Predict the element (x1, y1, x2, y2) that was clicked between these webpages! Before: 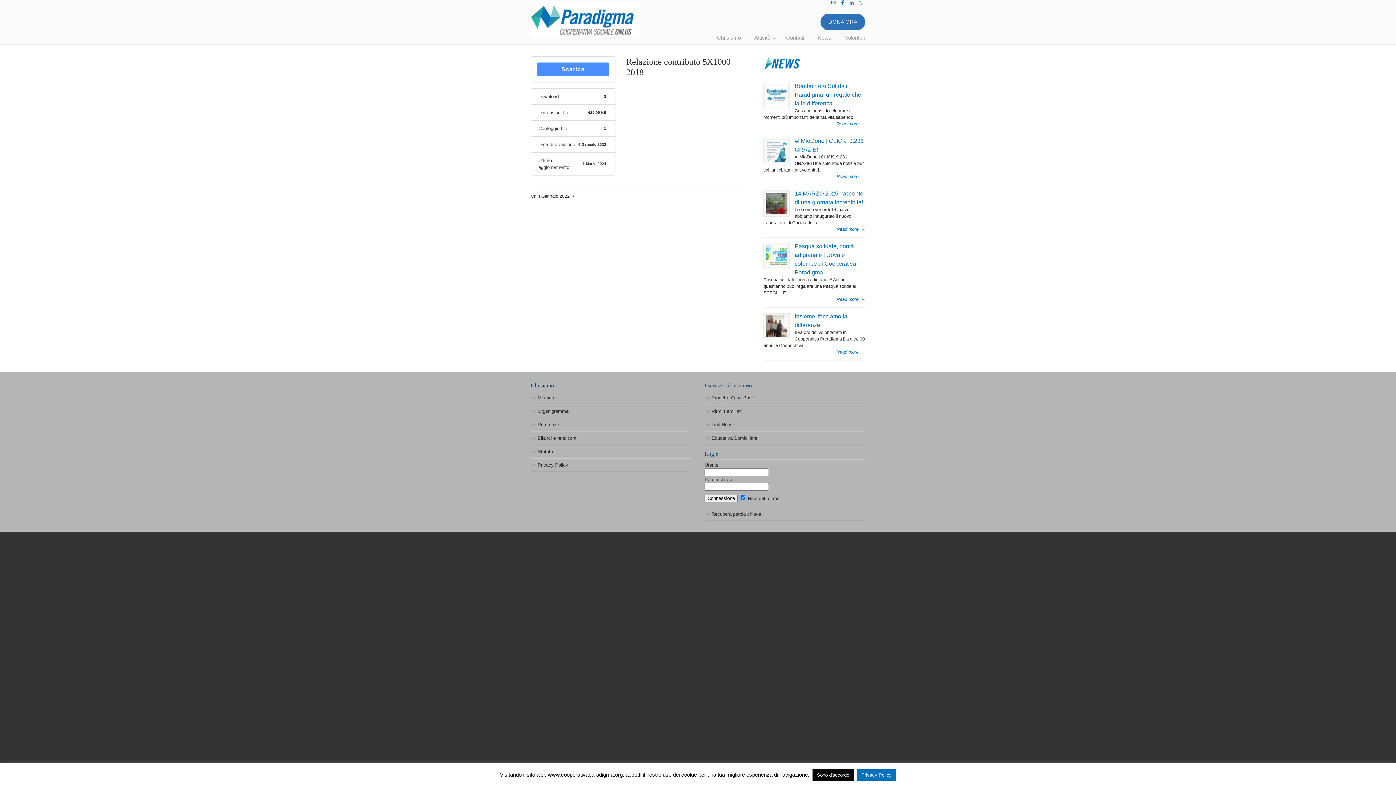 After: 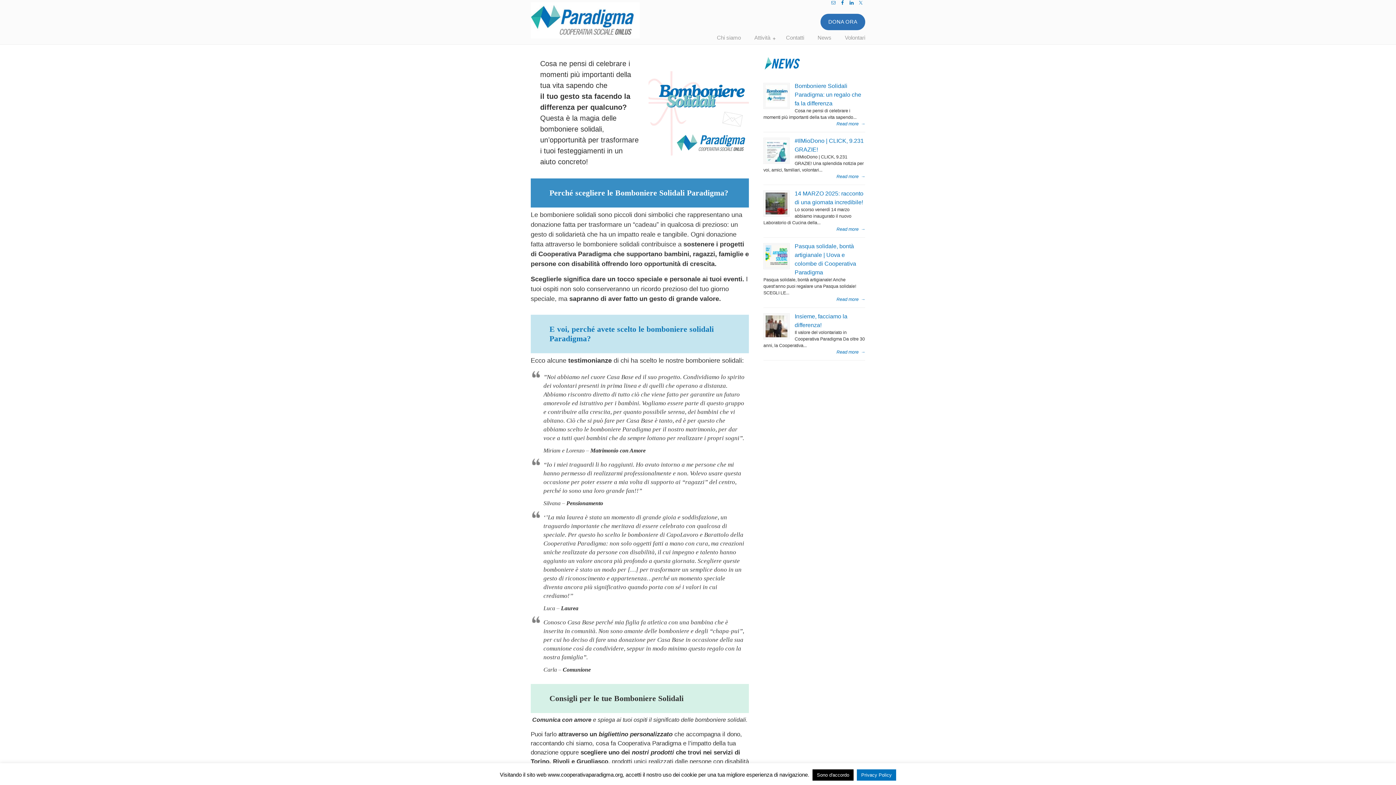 Action: bbox: (794, 82, 861, 106) label: Bomboniere Solidali Paradigma: un regalo che fa la differenza